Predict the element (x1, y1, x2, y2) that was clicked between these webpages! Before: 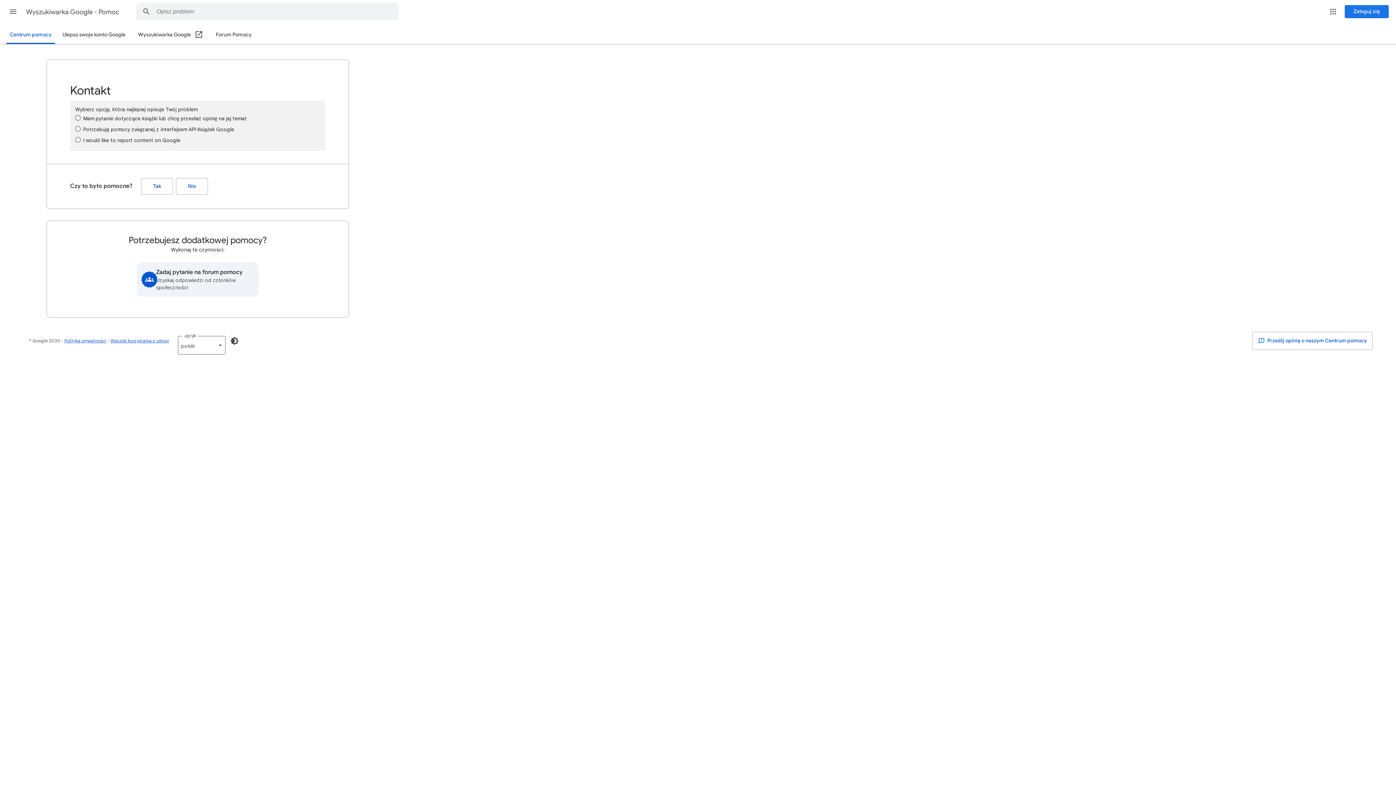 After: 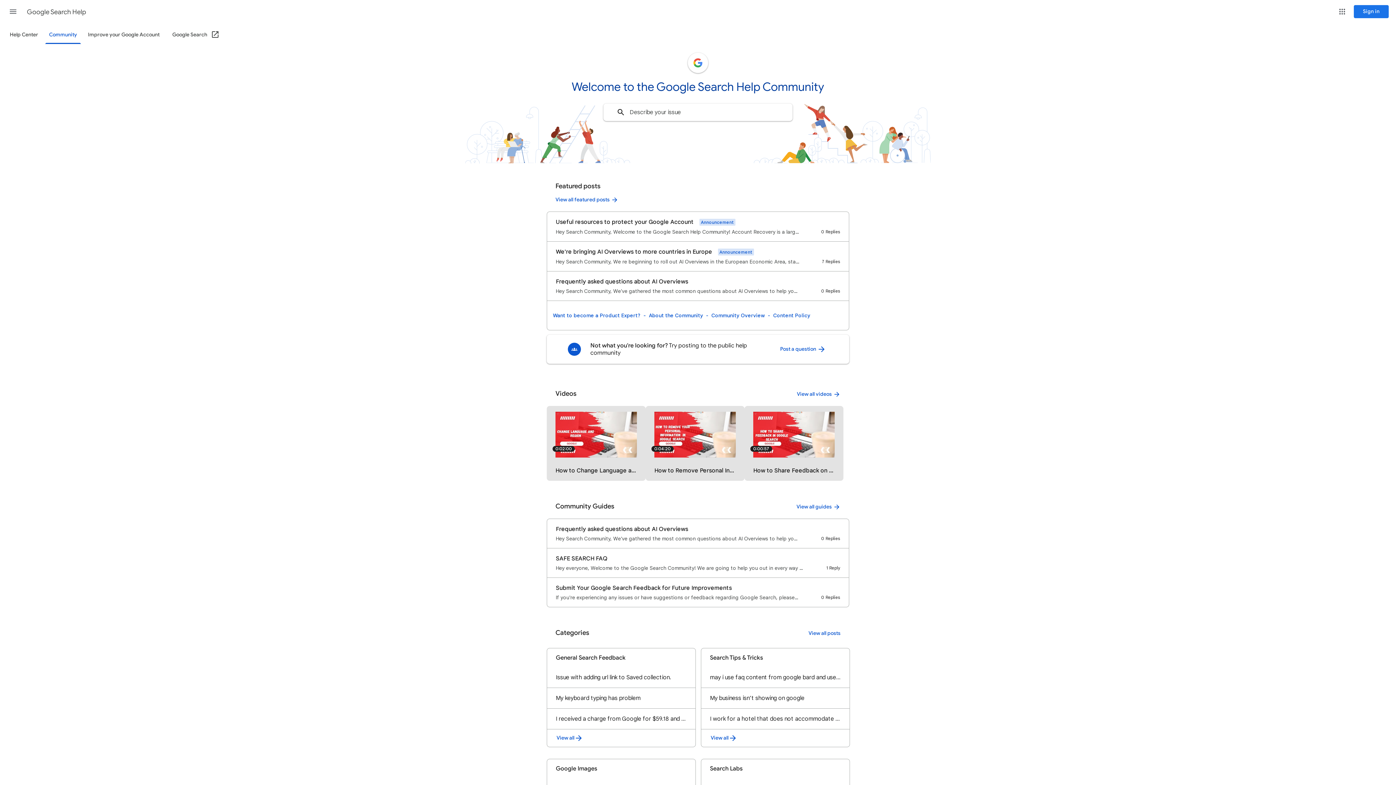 Action: label: Zadaj pytanie na forum pomocy
Uzyskaj odpowiedzi od członków społeczności bbox: (136, 262, 258, 297)